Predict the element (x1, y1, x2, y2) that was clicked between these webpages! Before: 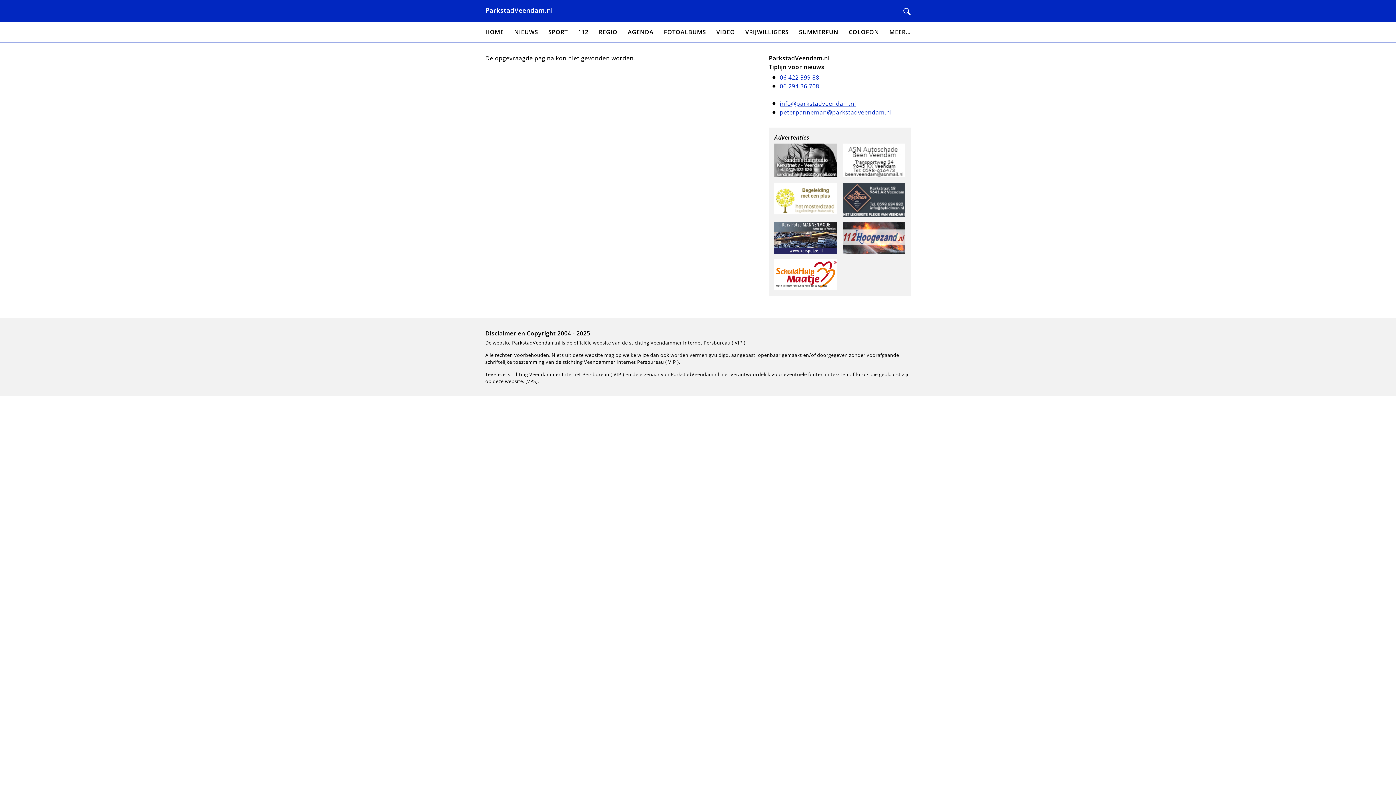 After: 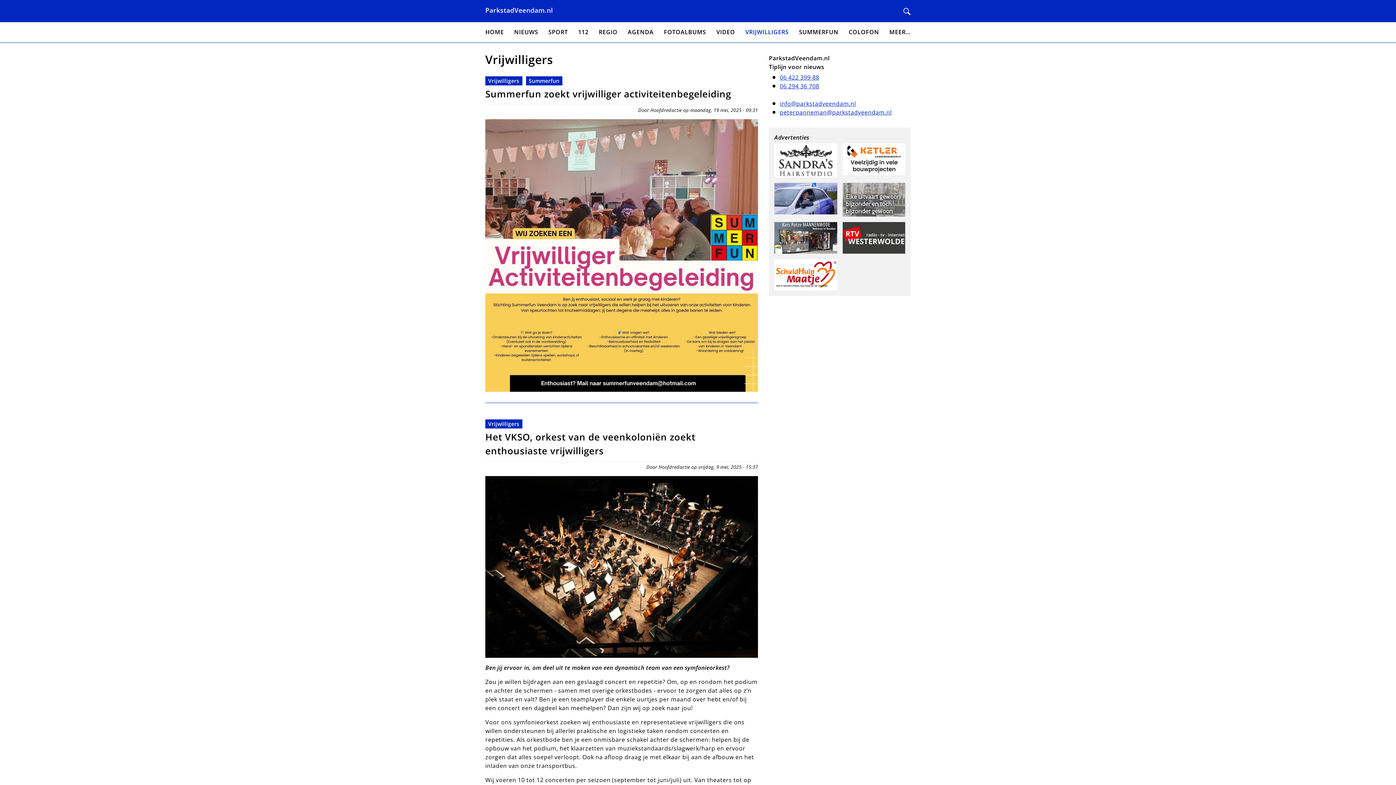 Action: label: VRIJWILLIGERS bbox: (745, 27, 788, 37)